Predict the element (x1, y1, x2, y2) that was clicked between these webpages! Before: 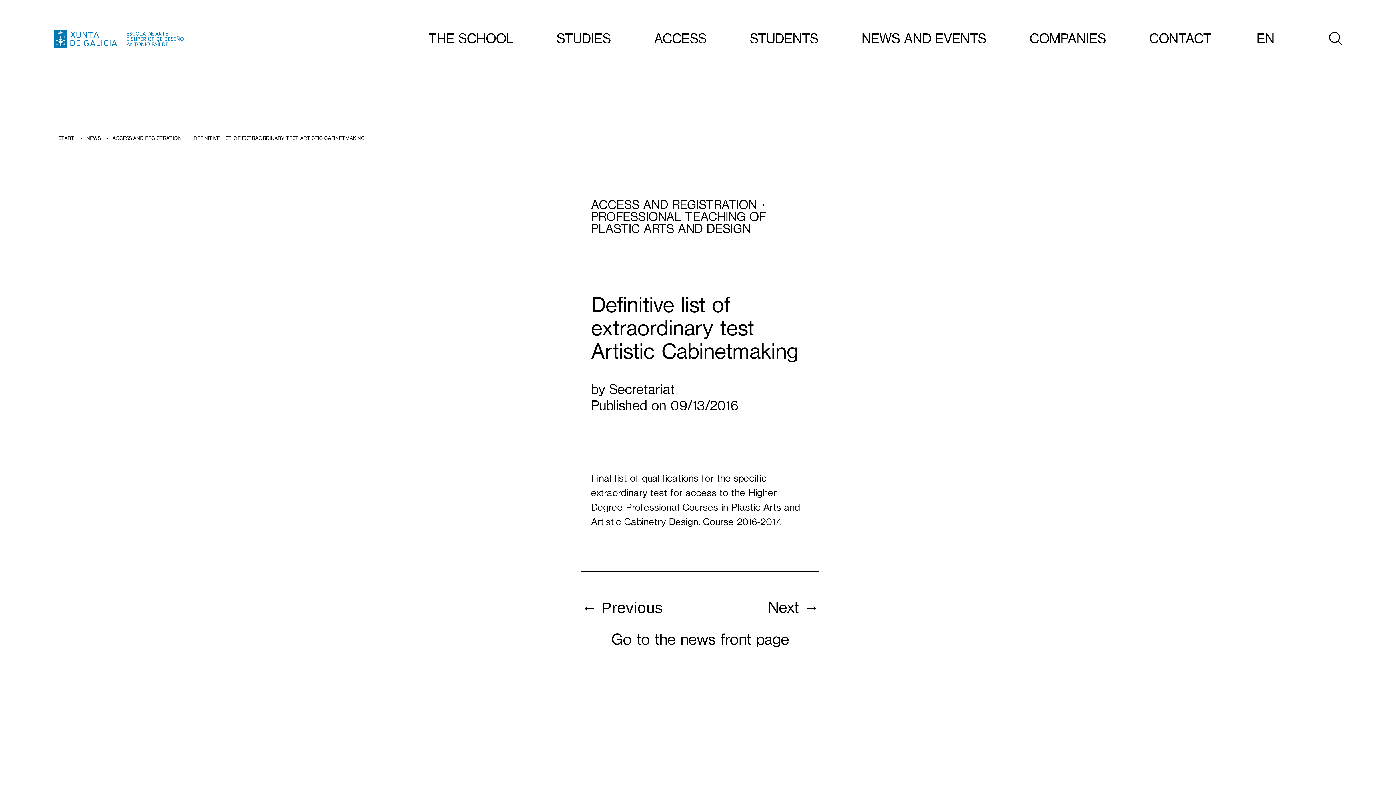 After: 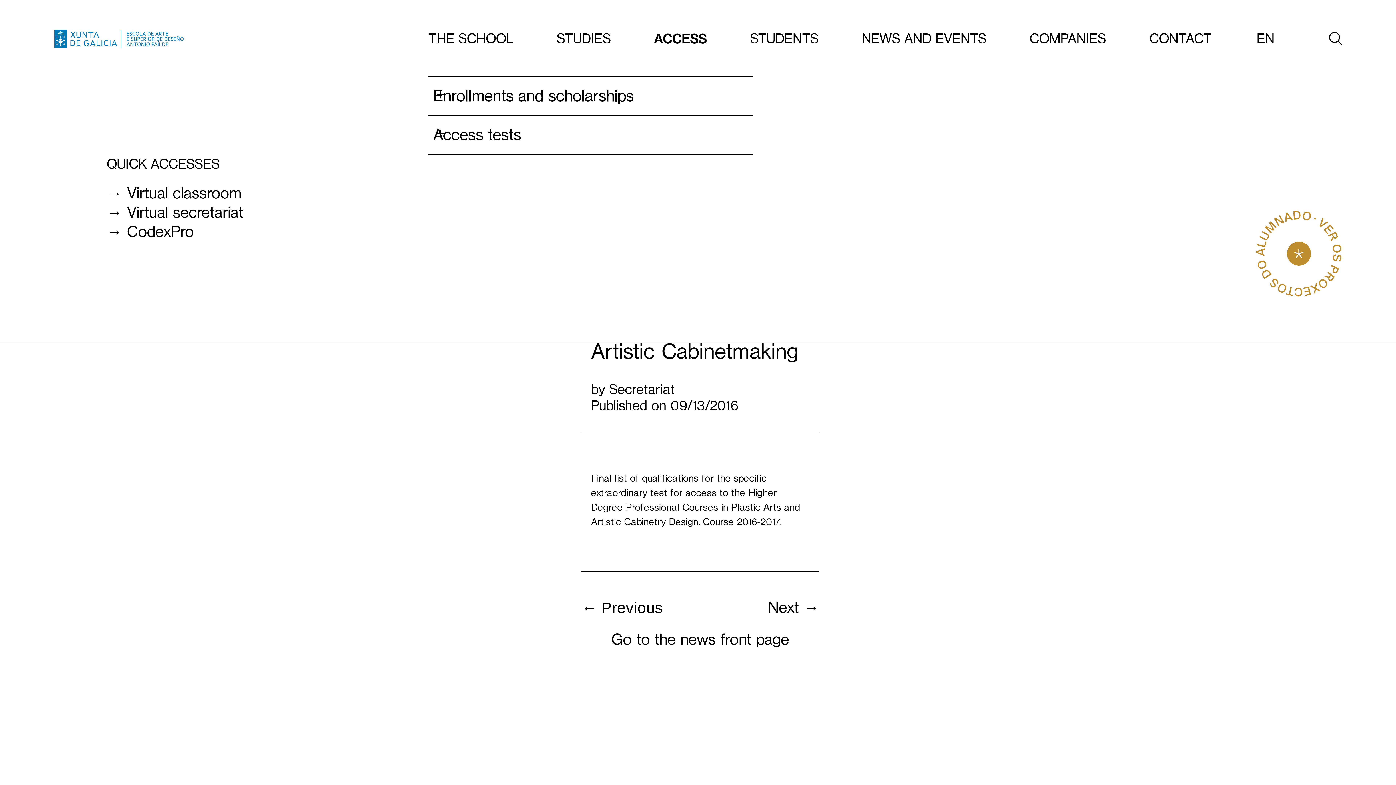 Action: bbox: (654, 0, 706, 77) label: ACCESS